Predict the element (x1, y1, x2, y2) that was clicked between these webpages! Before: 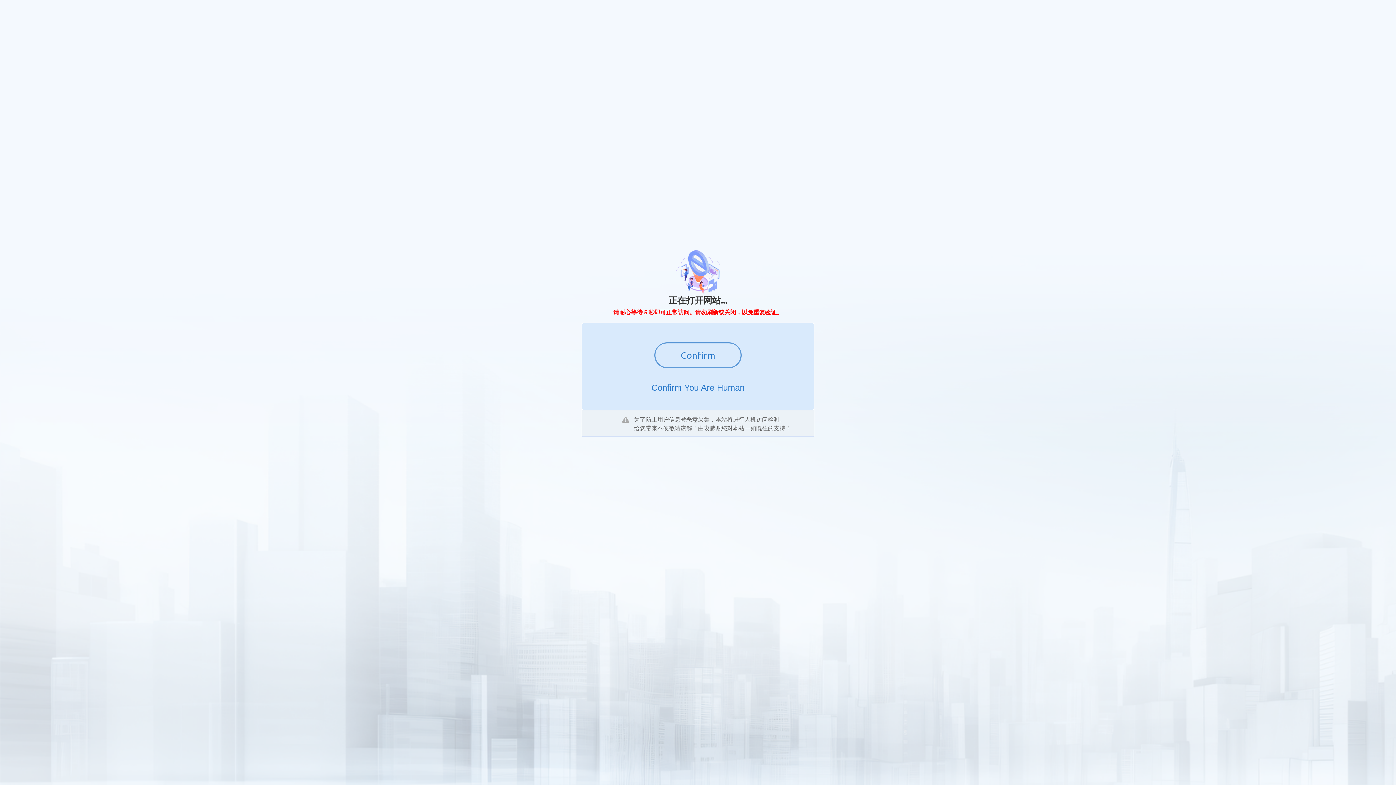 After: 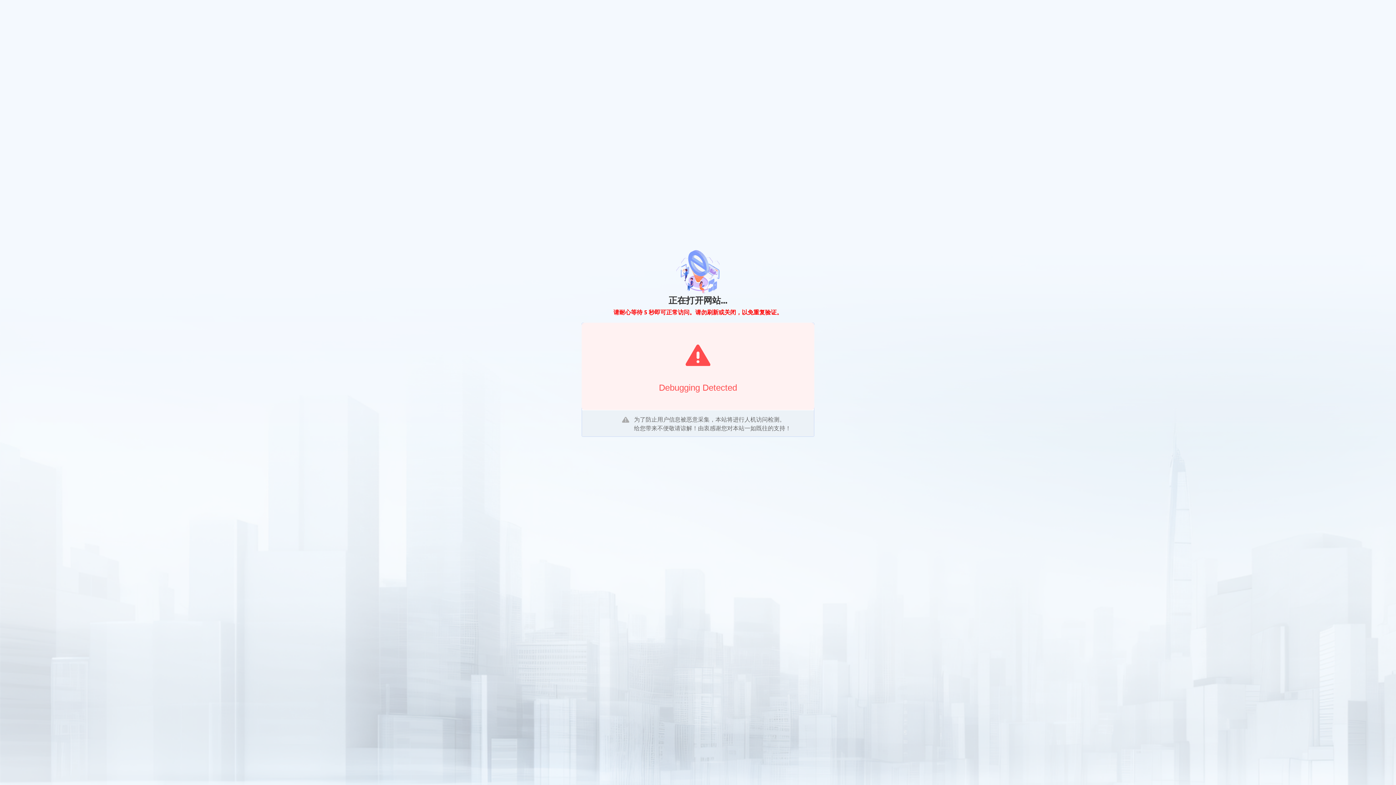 Action: bbox: (654, 342, 741, 368) label: Confirm